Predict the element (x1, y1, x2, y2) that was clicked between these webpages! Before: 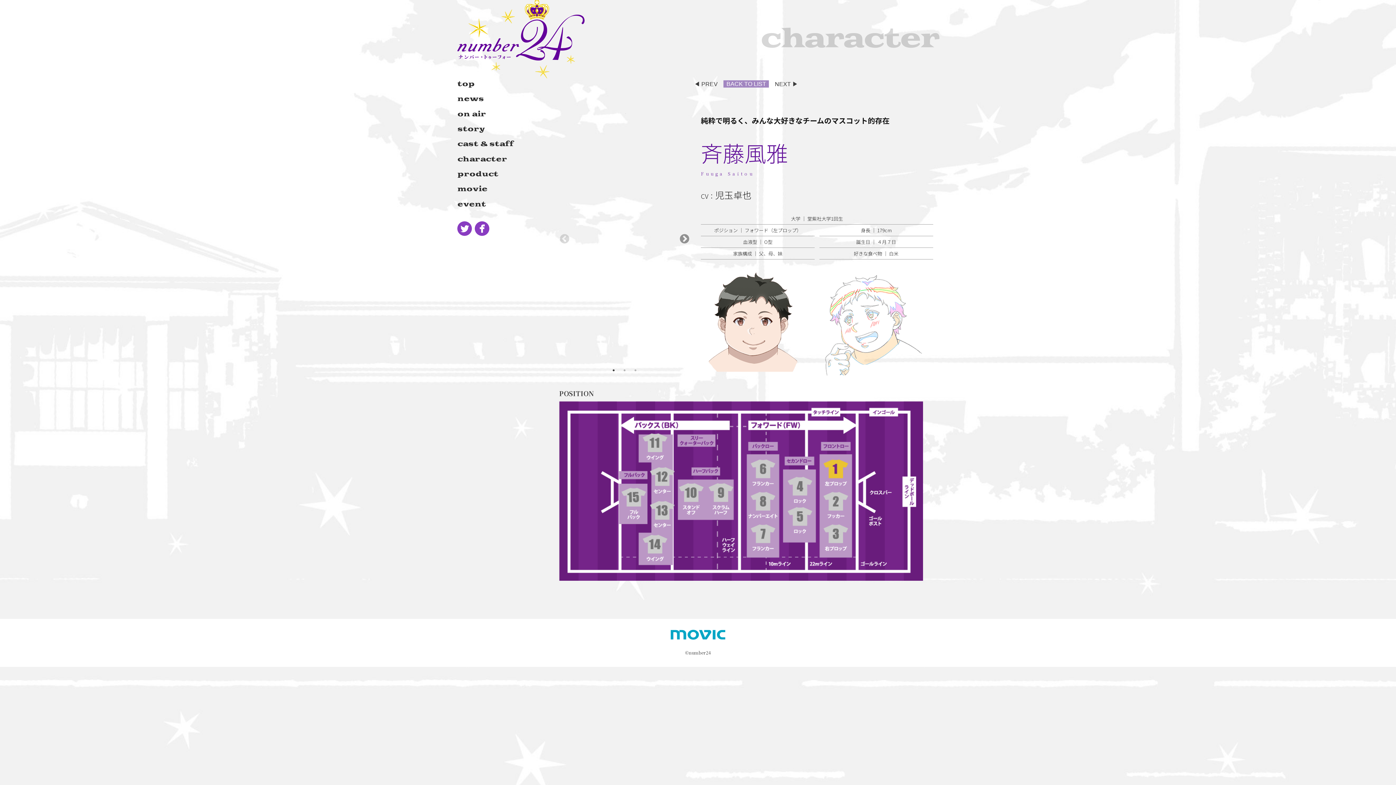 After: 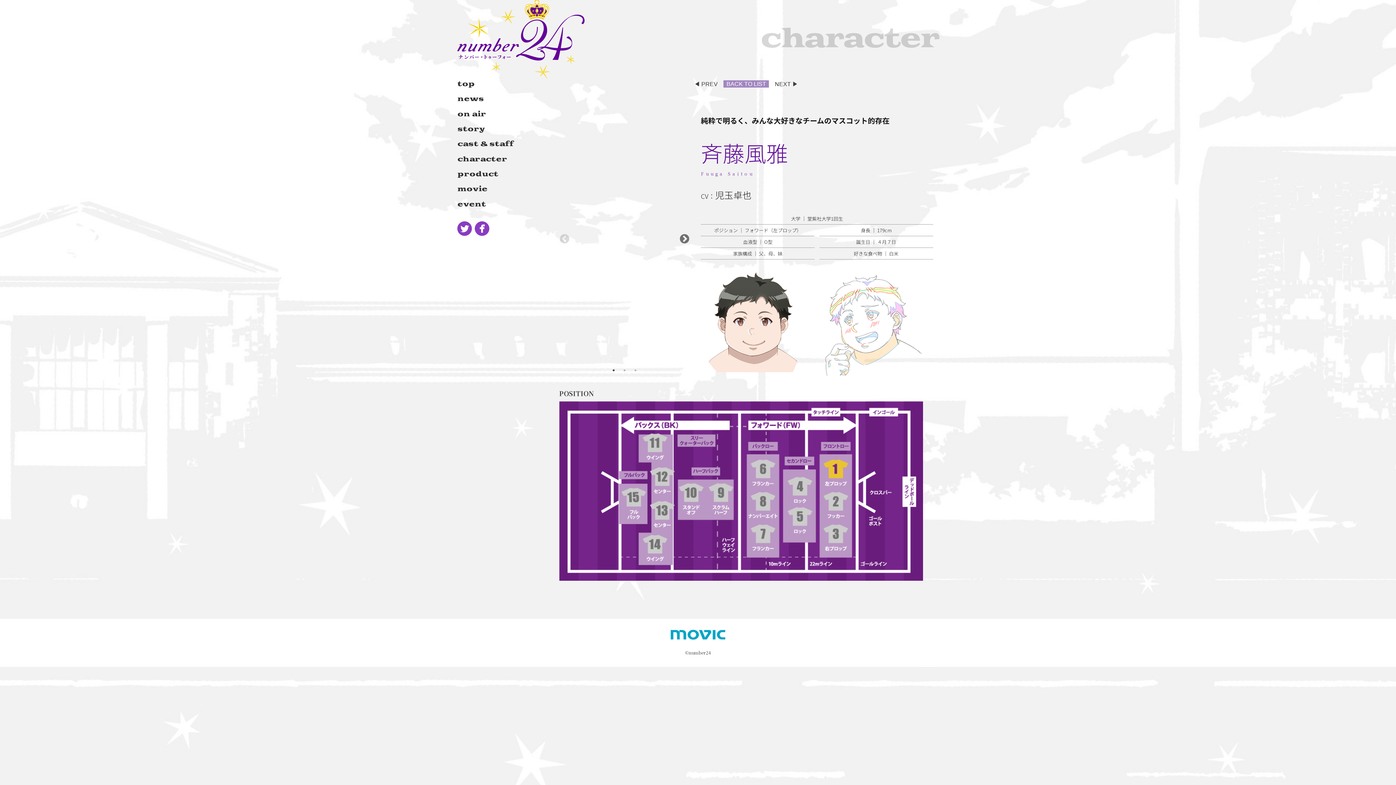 Action: bbox: (679, 233, 690, 244) label: Next